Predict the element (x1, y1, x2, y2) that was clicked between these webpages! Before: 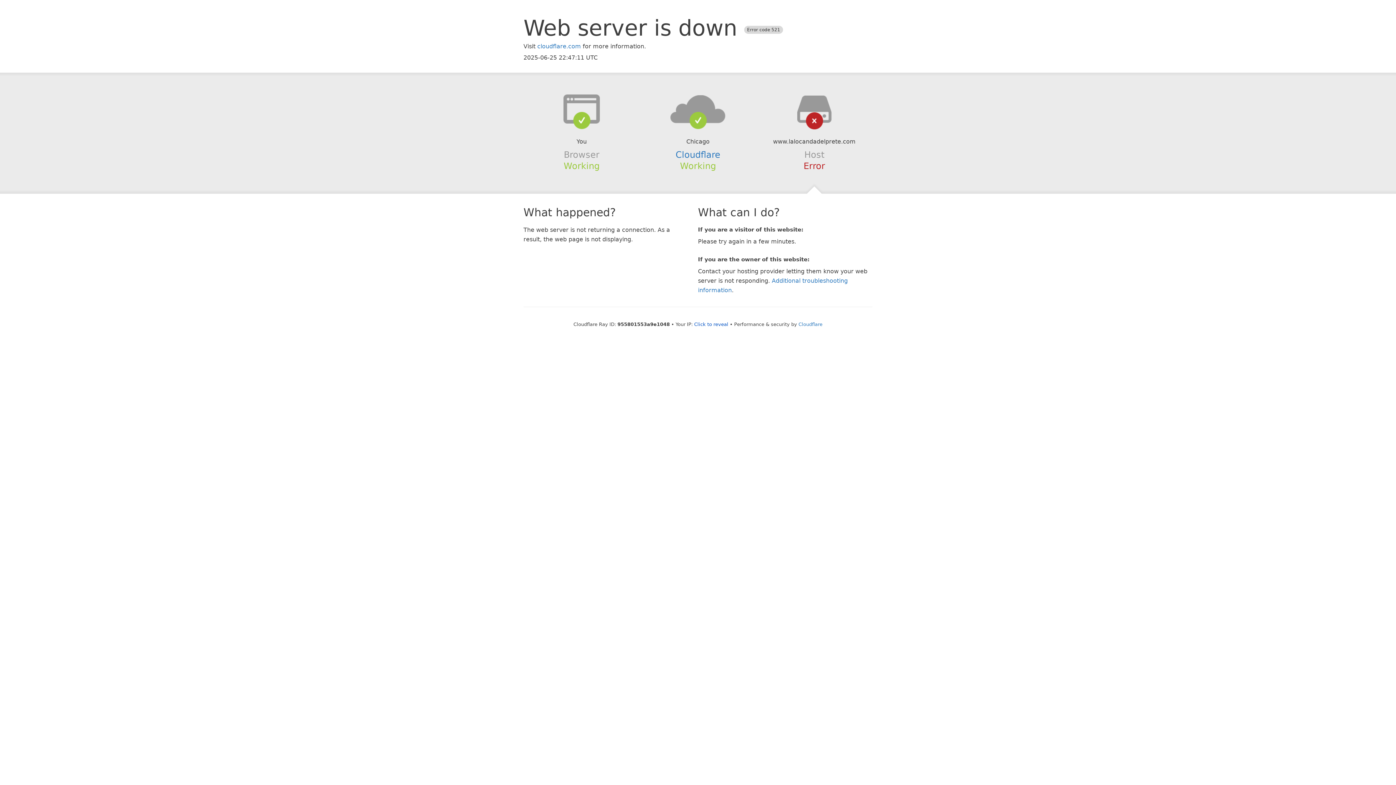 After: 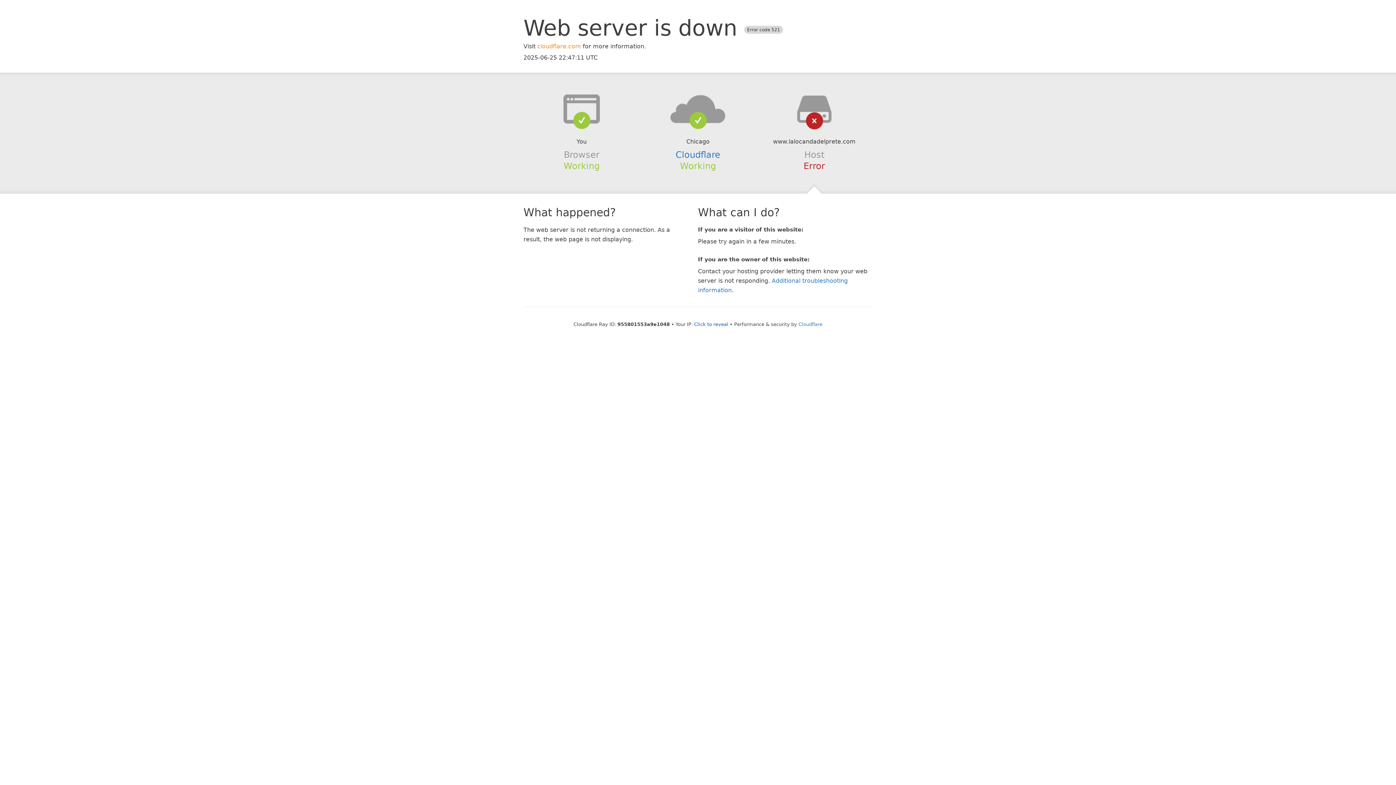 Action: label: cloudflare.com bbox: (537, 42, 581, 49)